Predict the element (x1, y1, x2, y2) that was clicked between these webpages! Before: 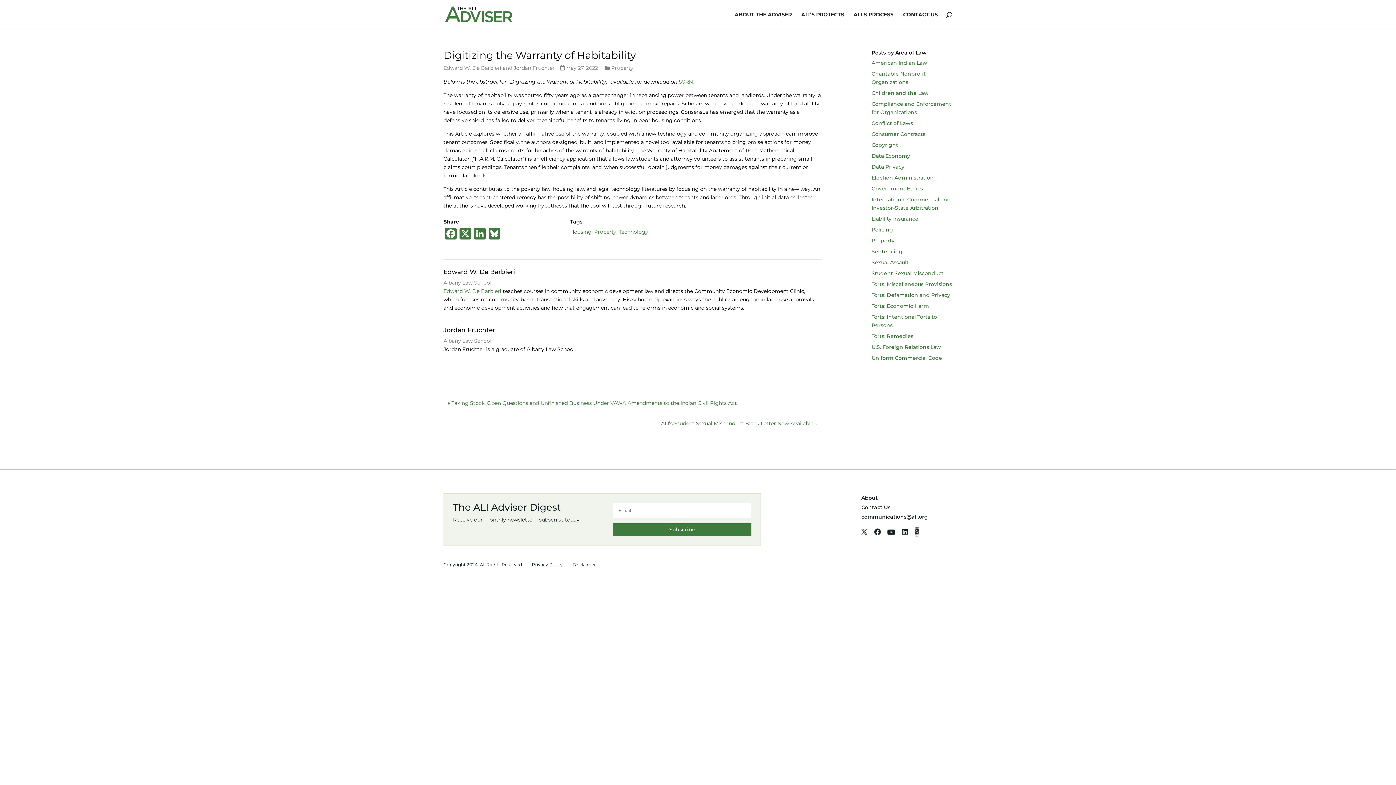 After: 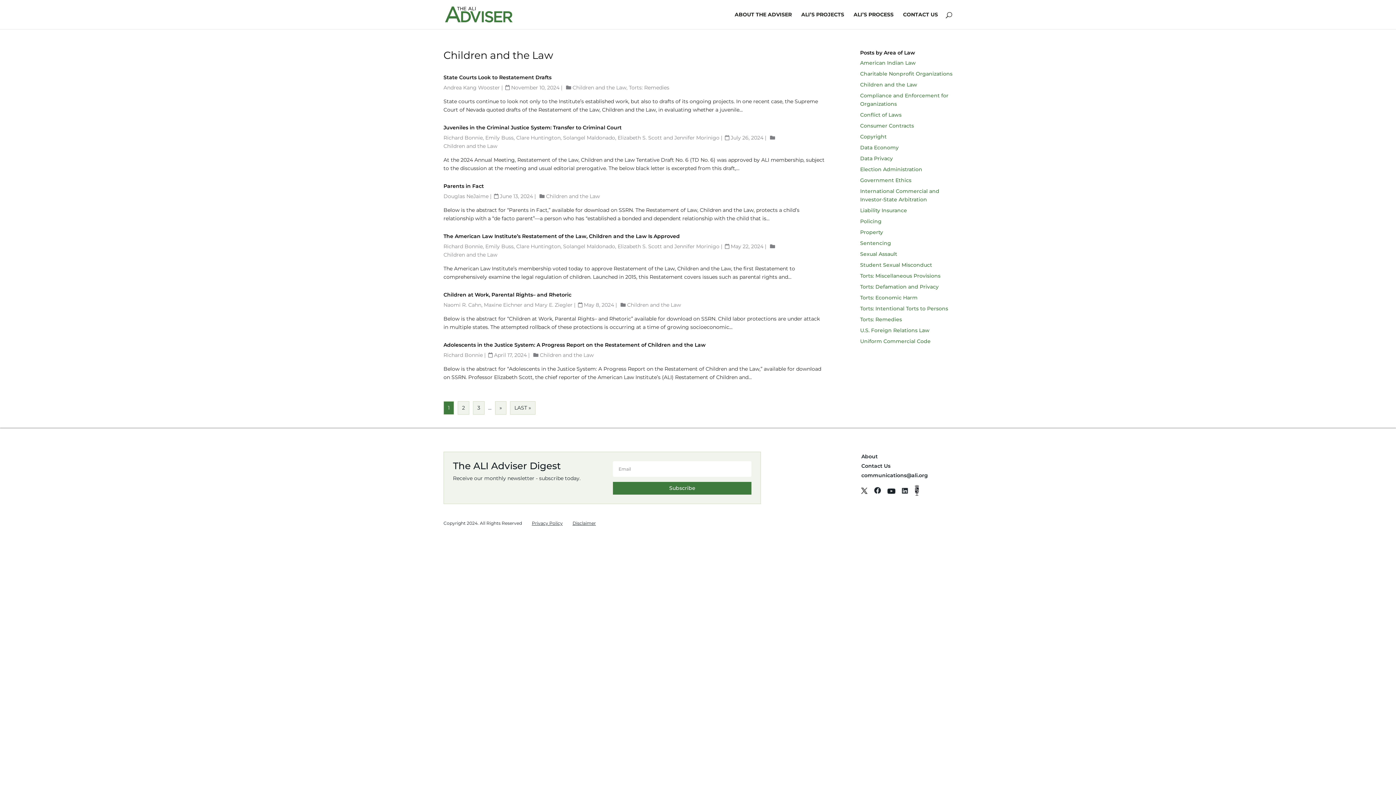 Action: label: Children and the Law bbox: (871, 89, 928, 96)